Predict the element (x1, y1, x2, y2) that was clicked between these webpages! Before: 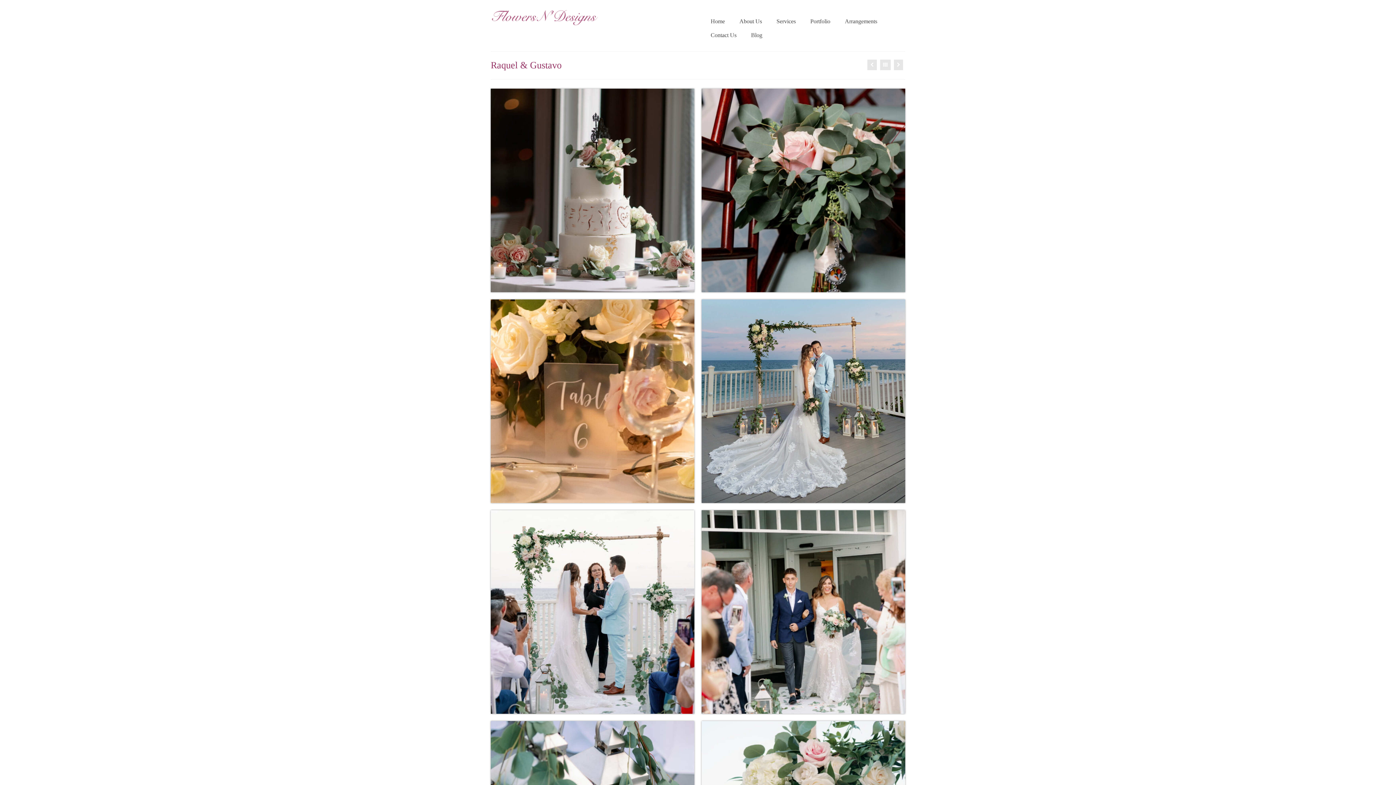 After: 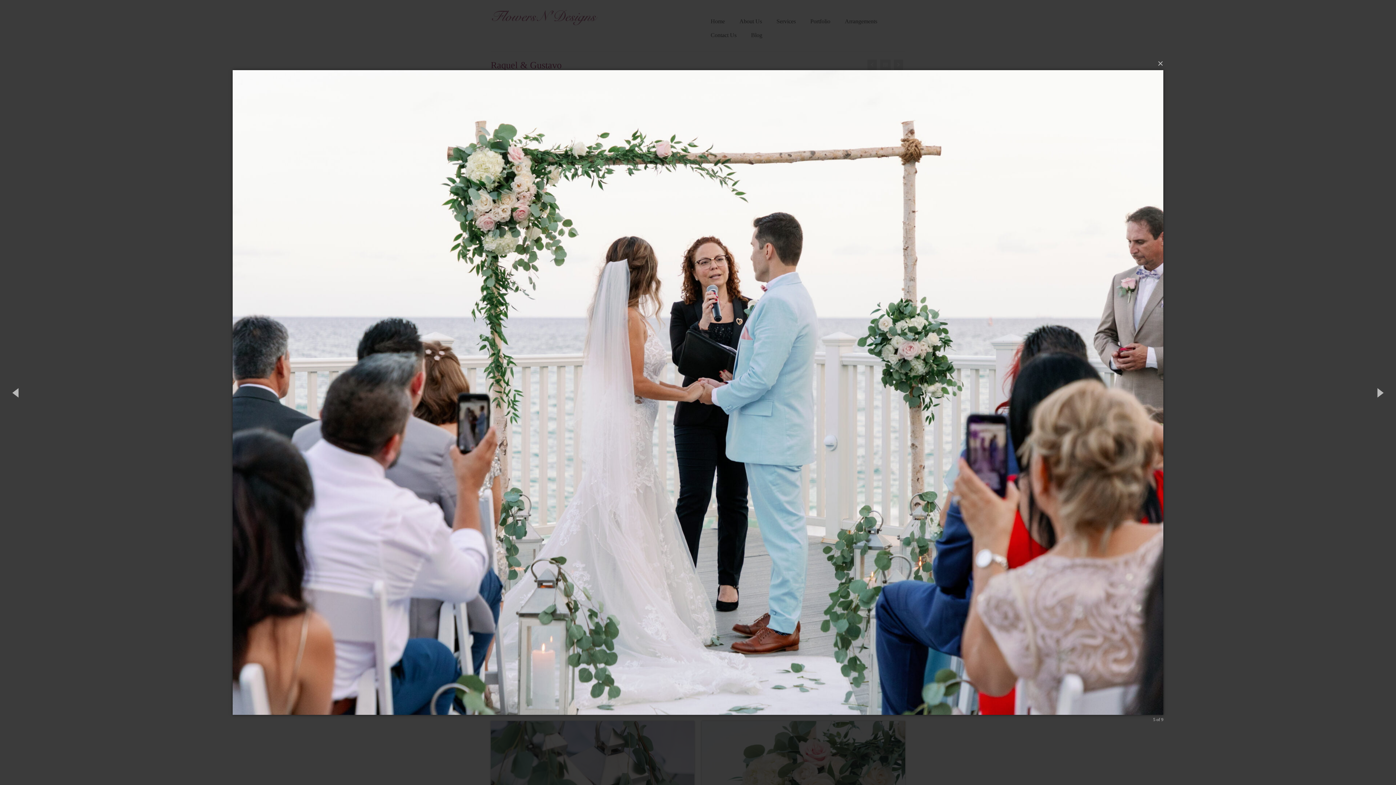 Action: bbox: (490, 609, 694, 614)